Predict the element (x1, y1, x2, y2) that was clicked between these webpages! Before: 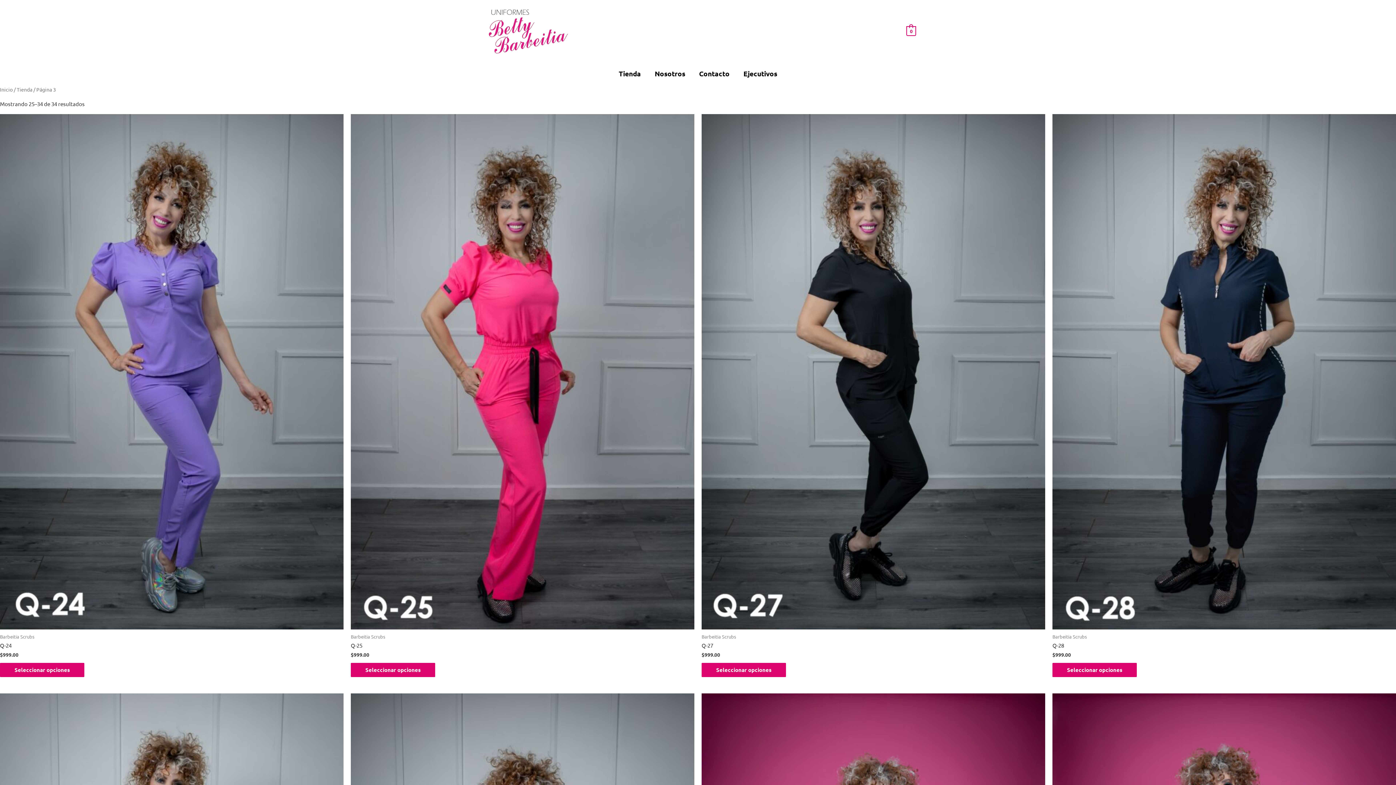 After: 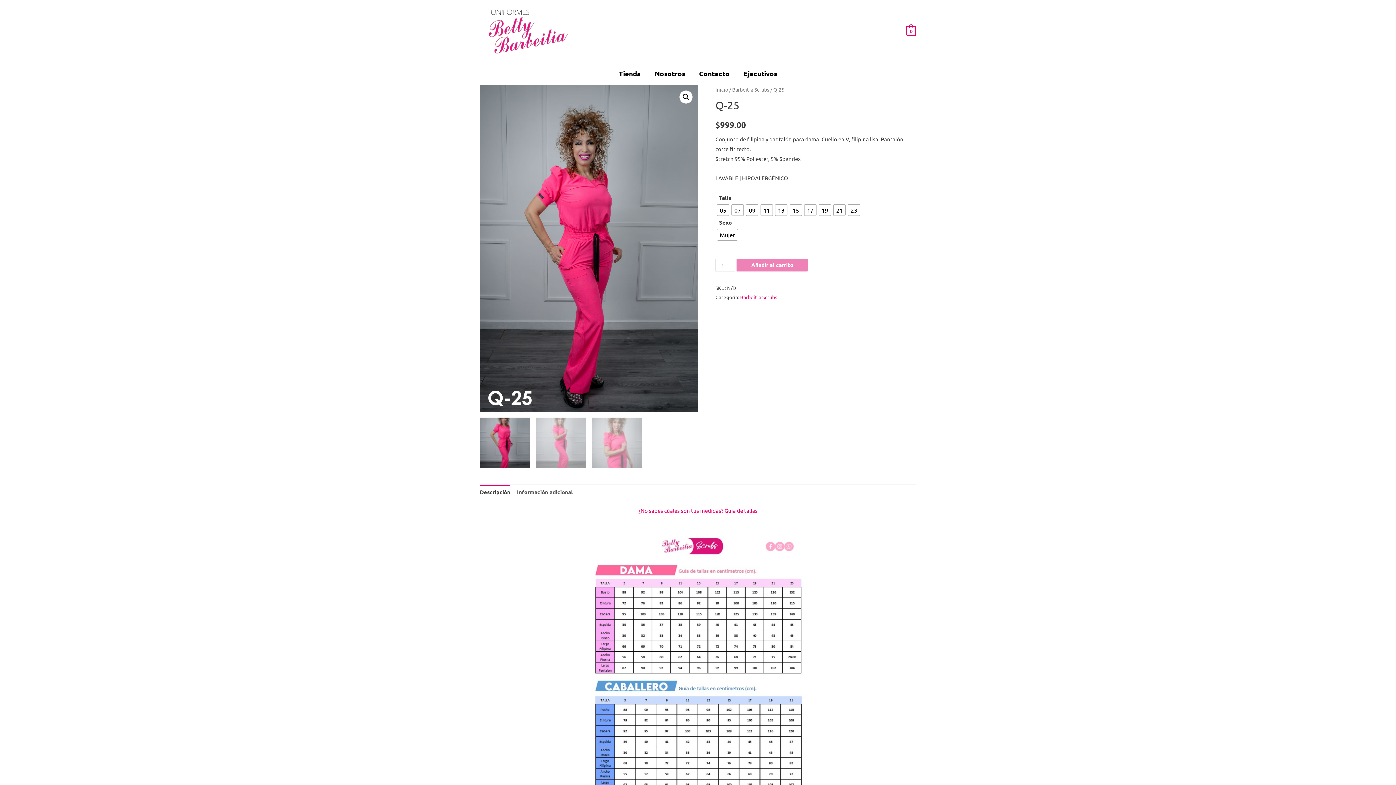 Action: label: Elige las opciones para “Q-25” bbox: (350, 663, 435, 677)